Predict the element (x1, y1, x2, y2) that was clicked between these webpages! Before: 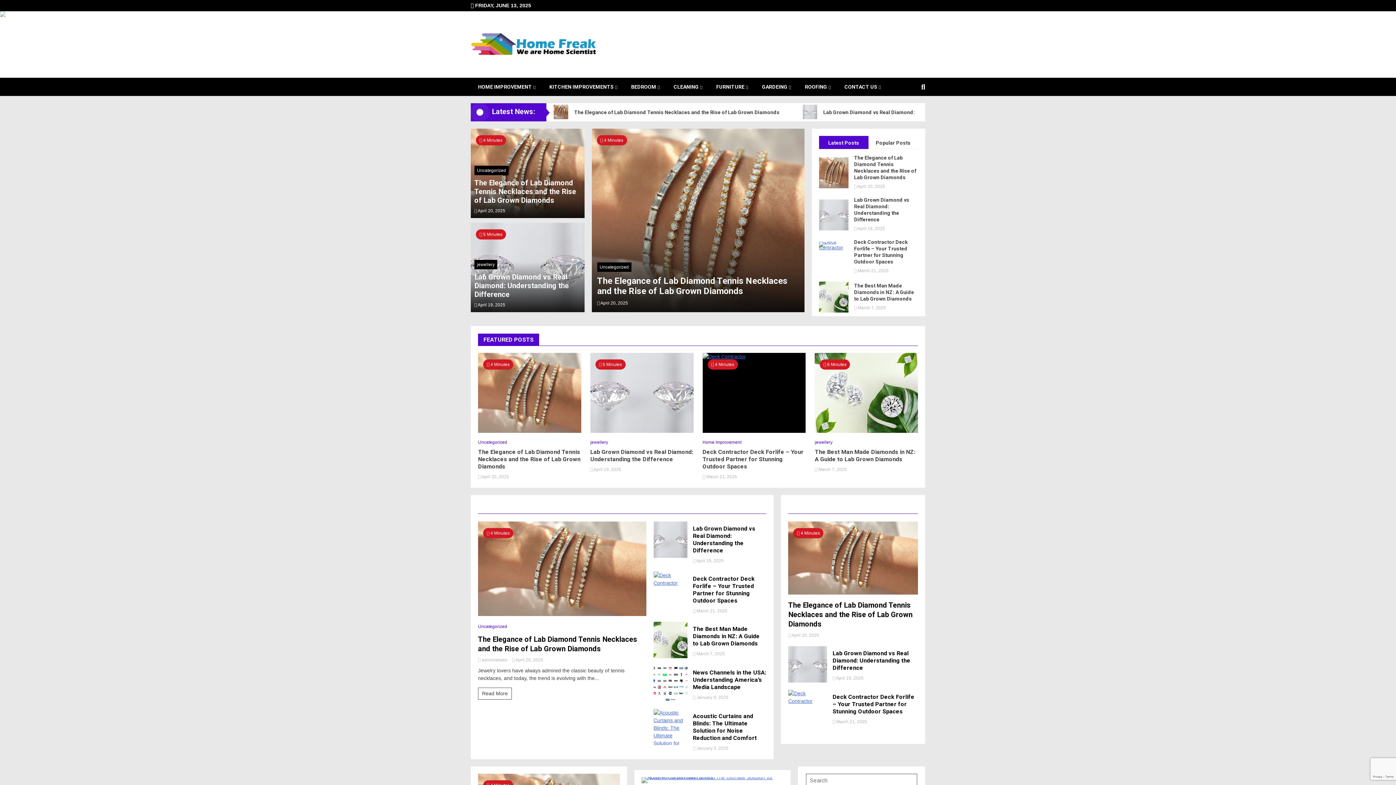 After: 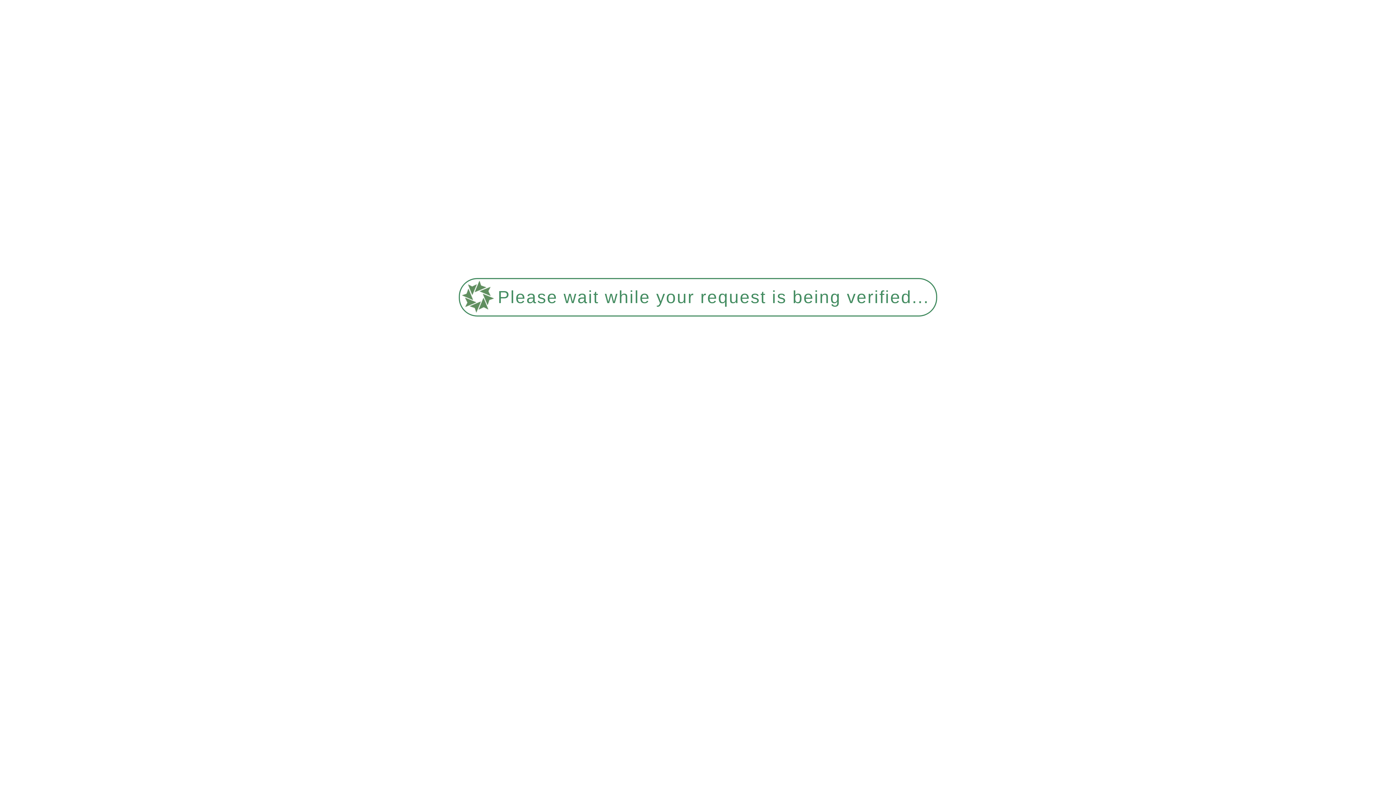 Action: bbox: (693, 651, 725, 656) label:  March 7, 2025